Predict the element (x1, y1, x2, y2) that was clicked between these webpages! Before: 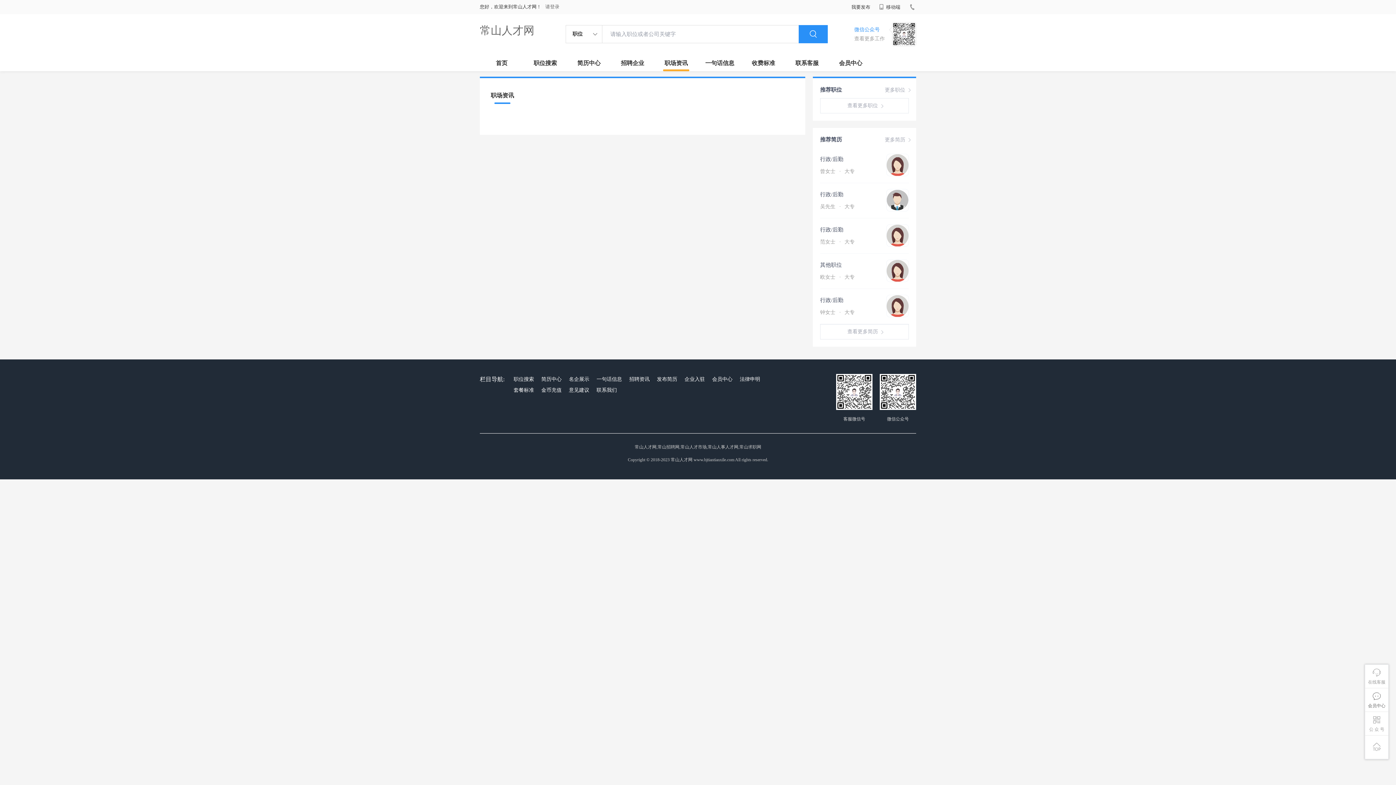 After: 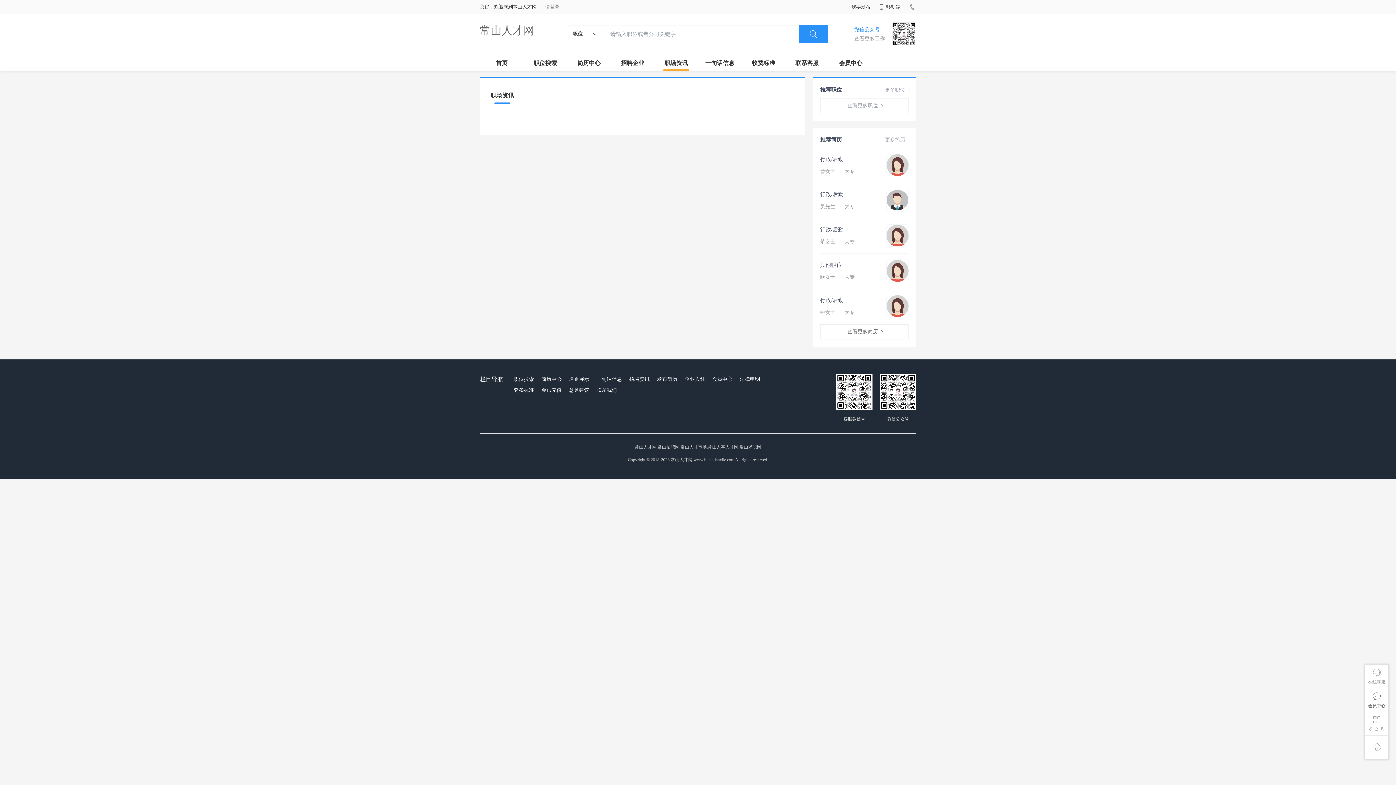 Action: label: 查看更多简历  bbox: (820, 324, 909, 339)